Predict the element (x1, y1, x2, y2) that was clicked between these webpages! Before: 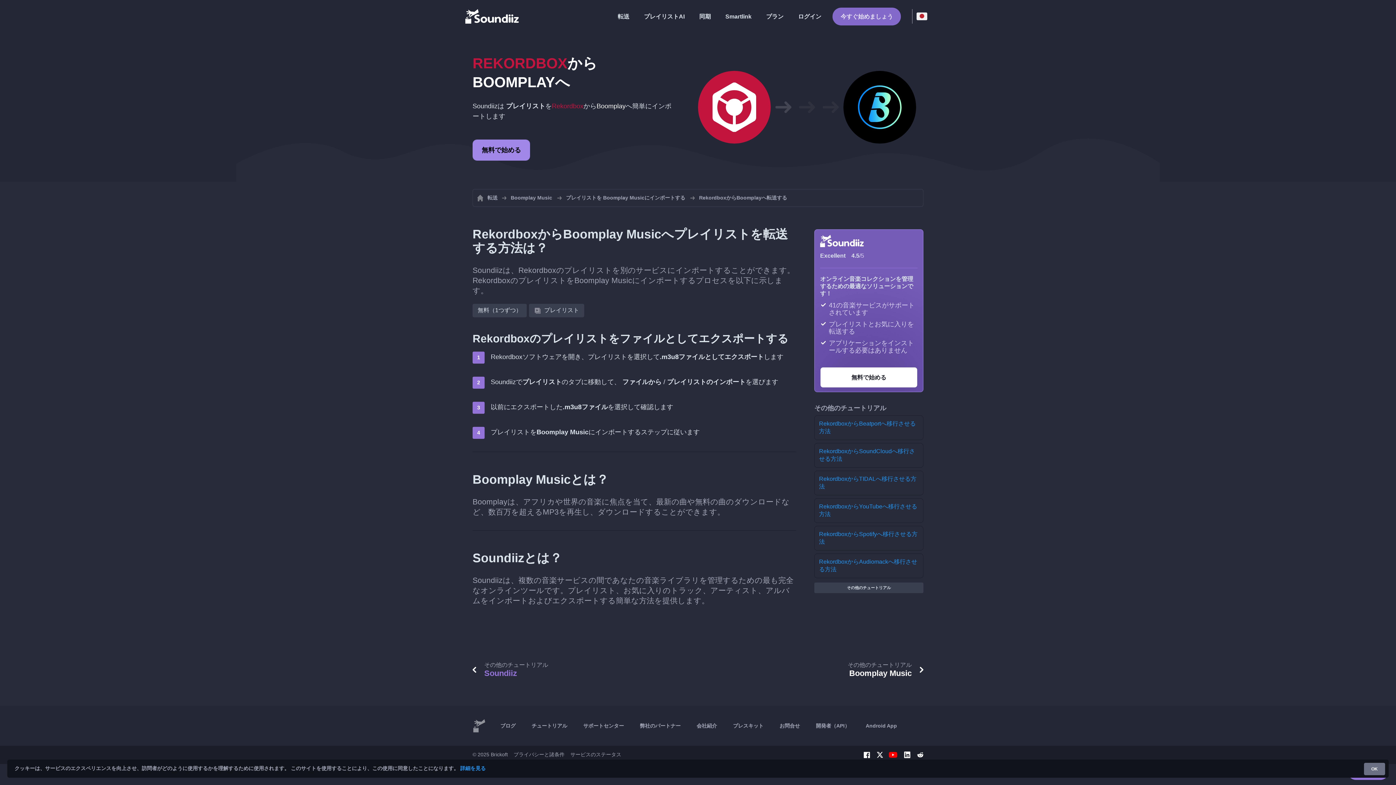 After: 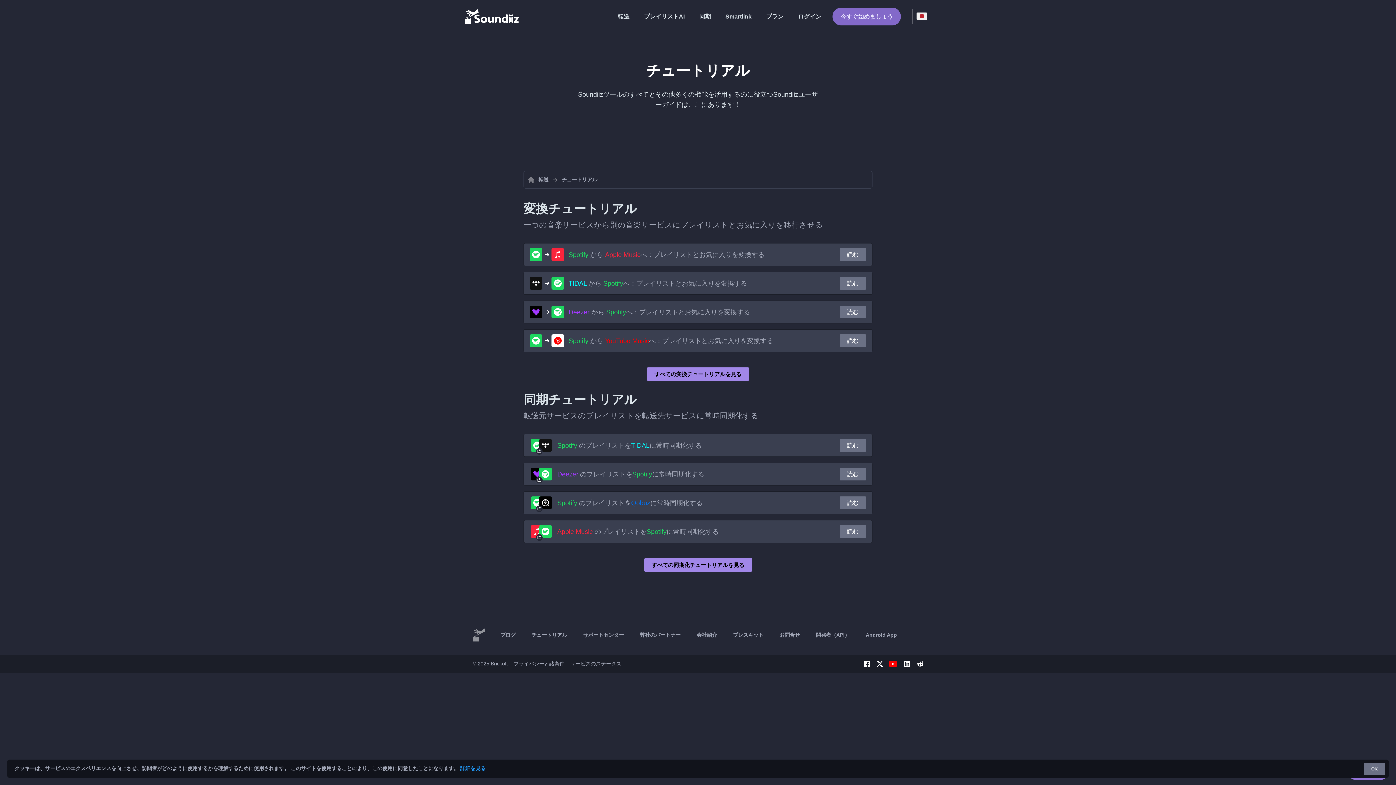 Action: bbox: (814, 582, 923, 593) label: その他のチュートリアル